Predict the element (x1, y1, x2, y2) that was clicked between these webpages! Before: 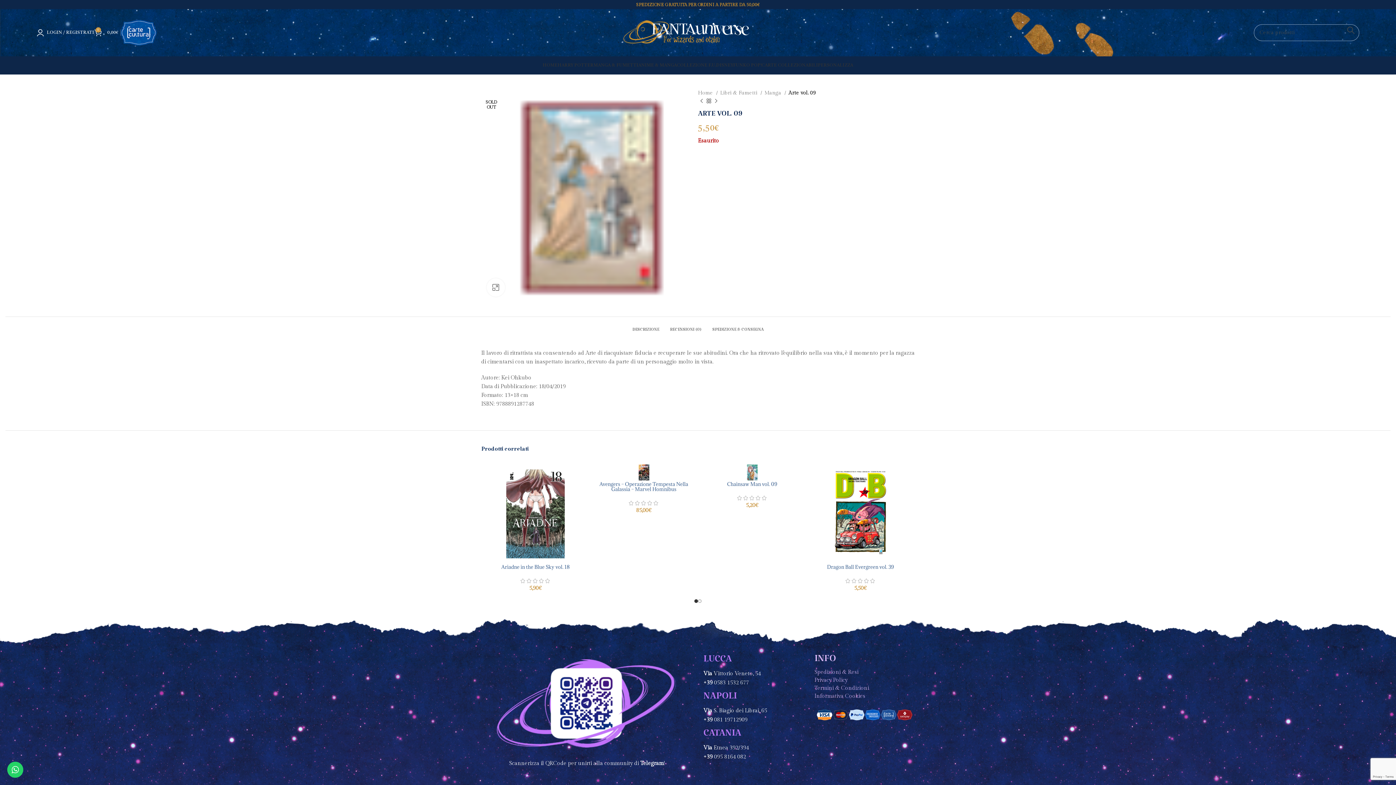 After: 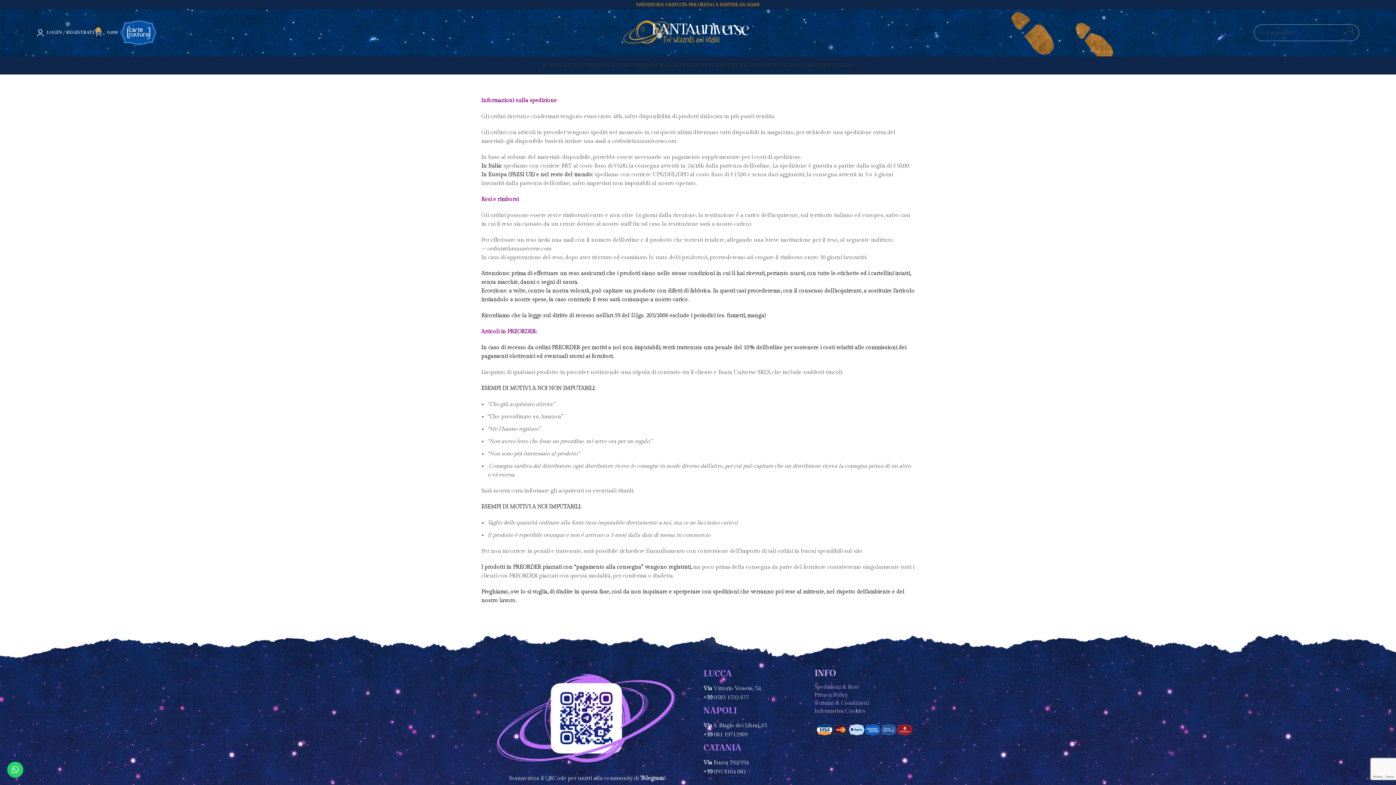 Action: label: Spedizioni & Resi bbox: (814, 669, 858, 675)